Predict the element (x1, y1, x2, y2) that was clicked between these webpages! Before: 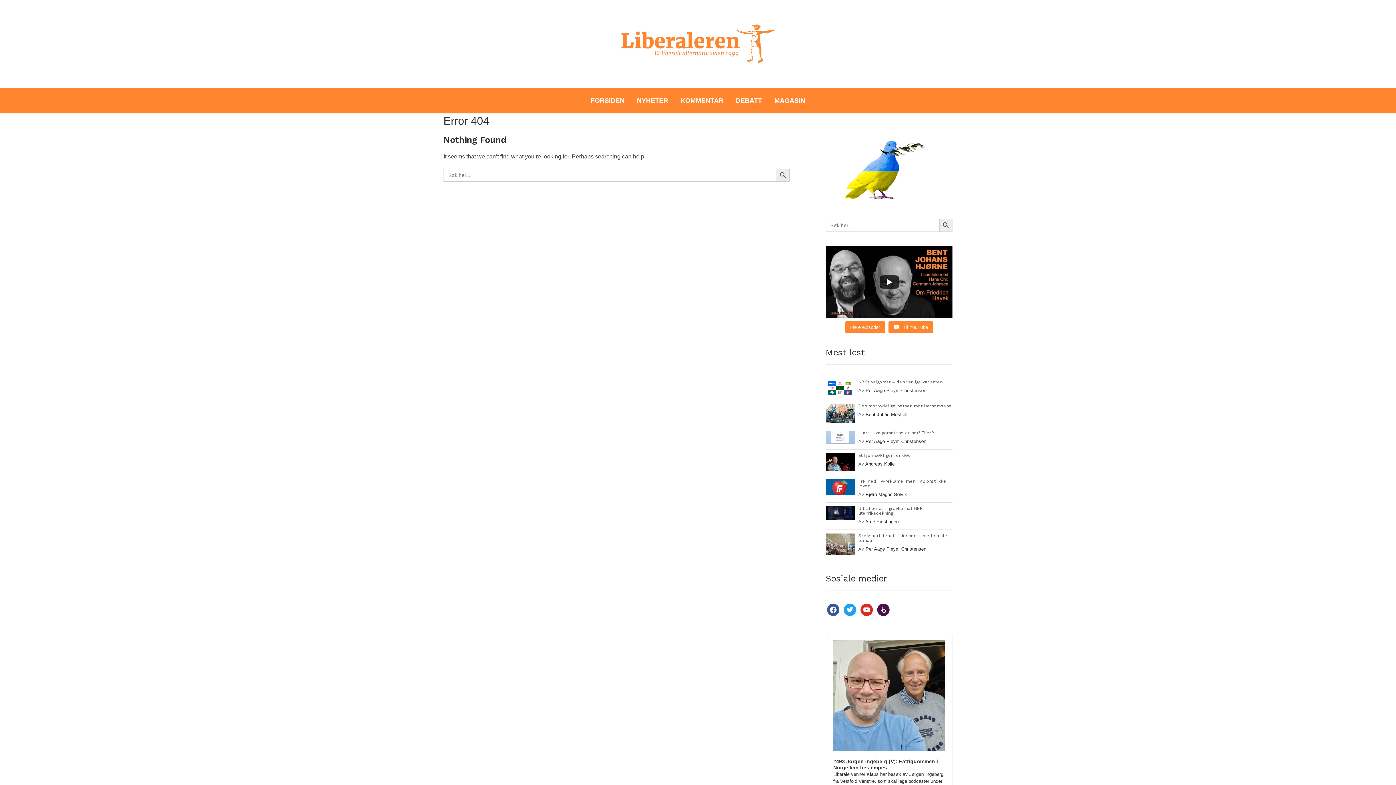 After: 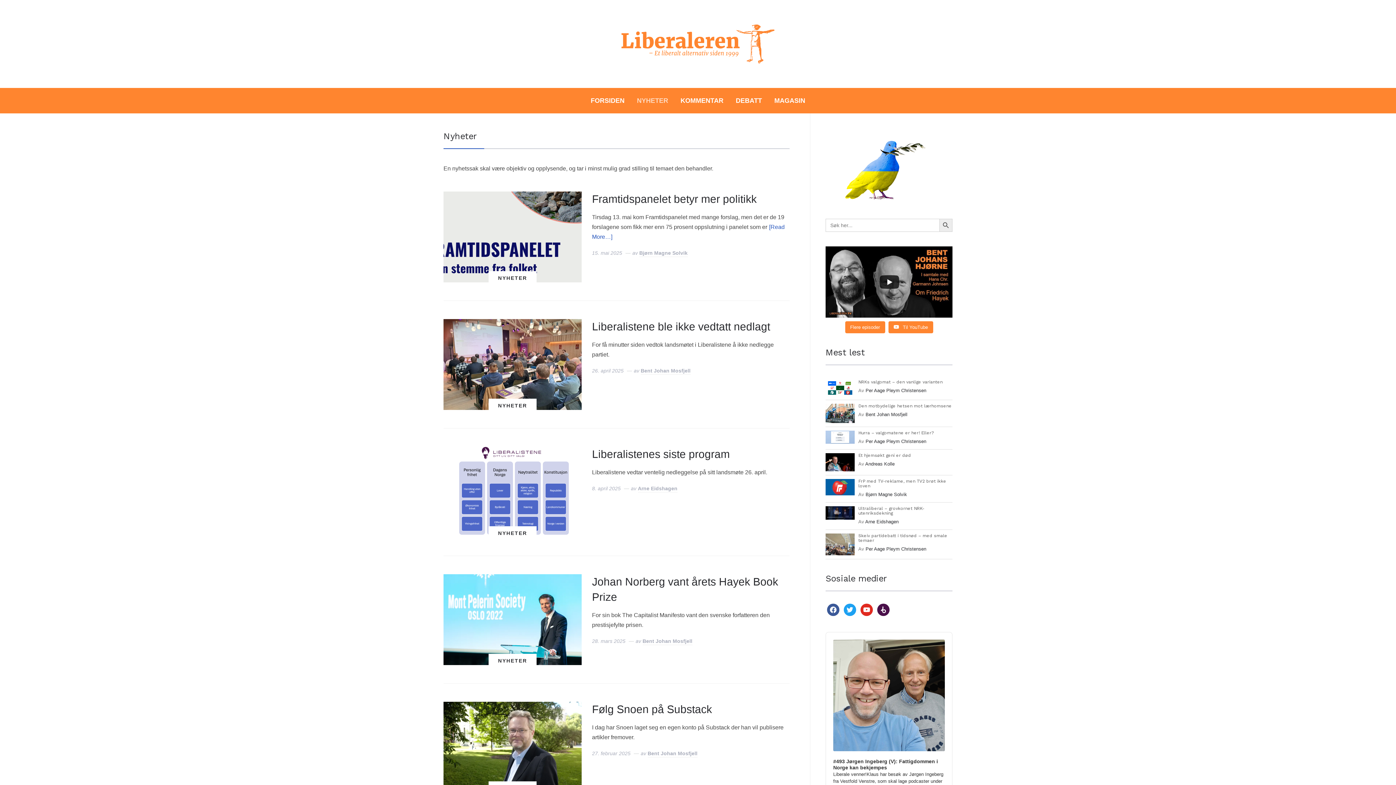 Action: label: NYHETER bbox: (637, 91, 668, 109)